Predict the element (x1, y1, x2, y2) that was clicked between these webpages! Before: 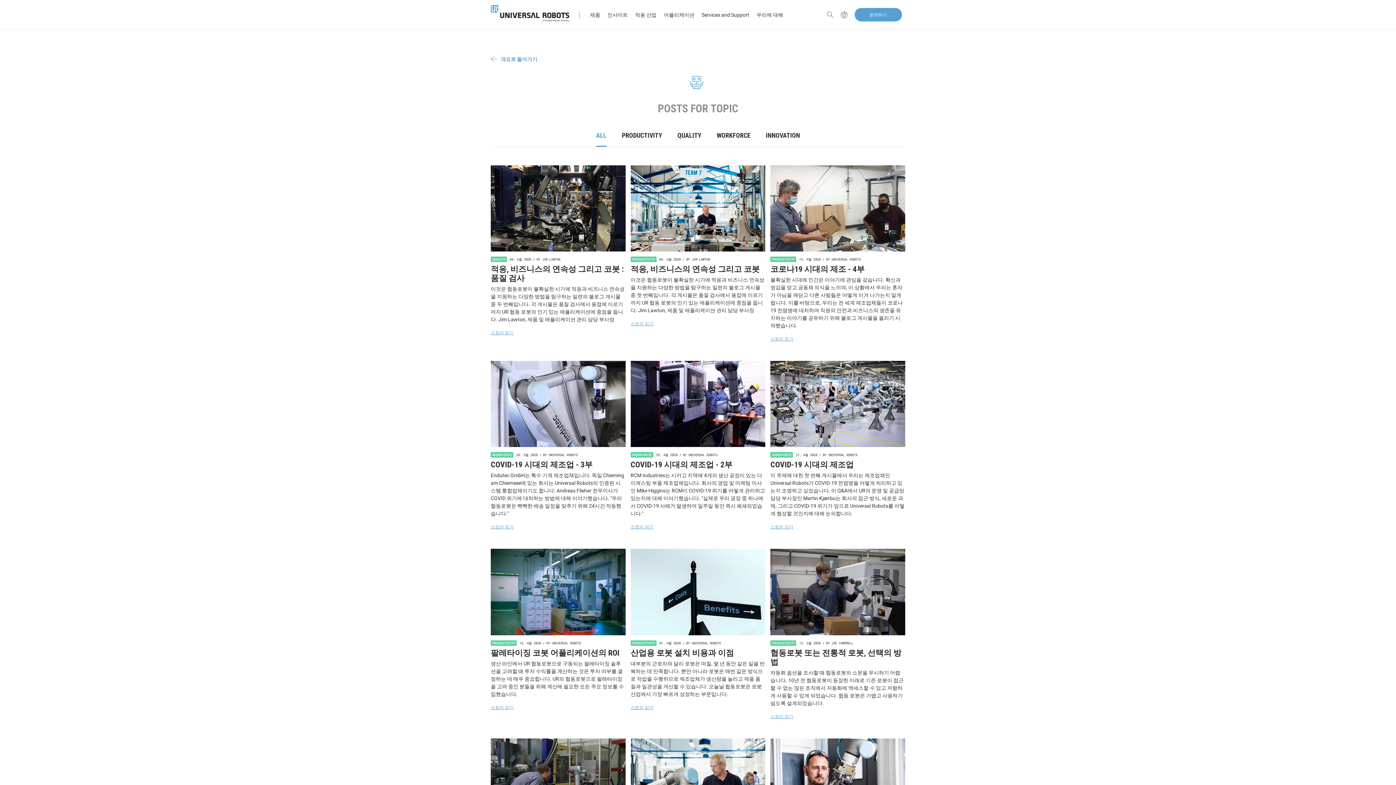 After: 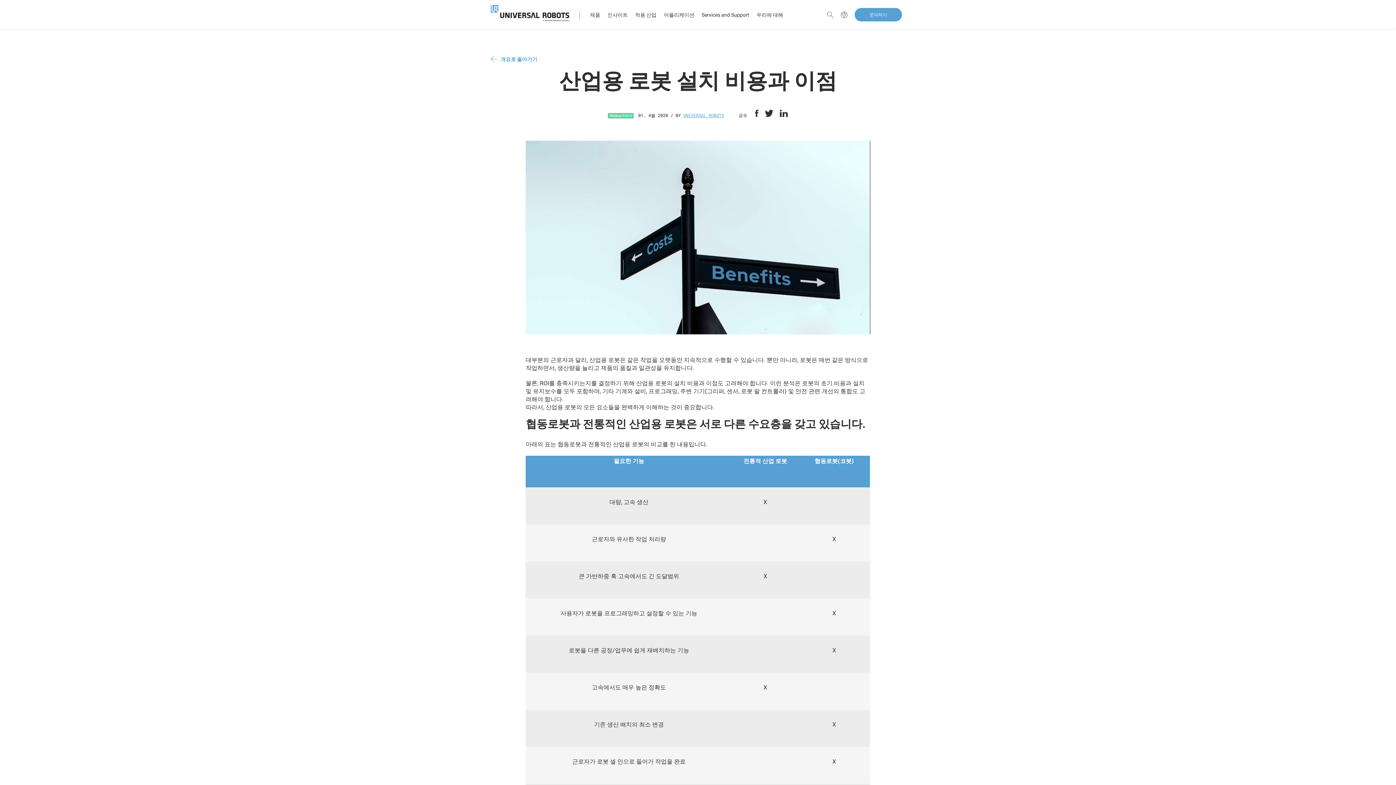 Action: bbox: (630, 648, 765, 657) label: 산업용 로봇 설치 비용과 이점